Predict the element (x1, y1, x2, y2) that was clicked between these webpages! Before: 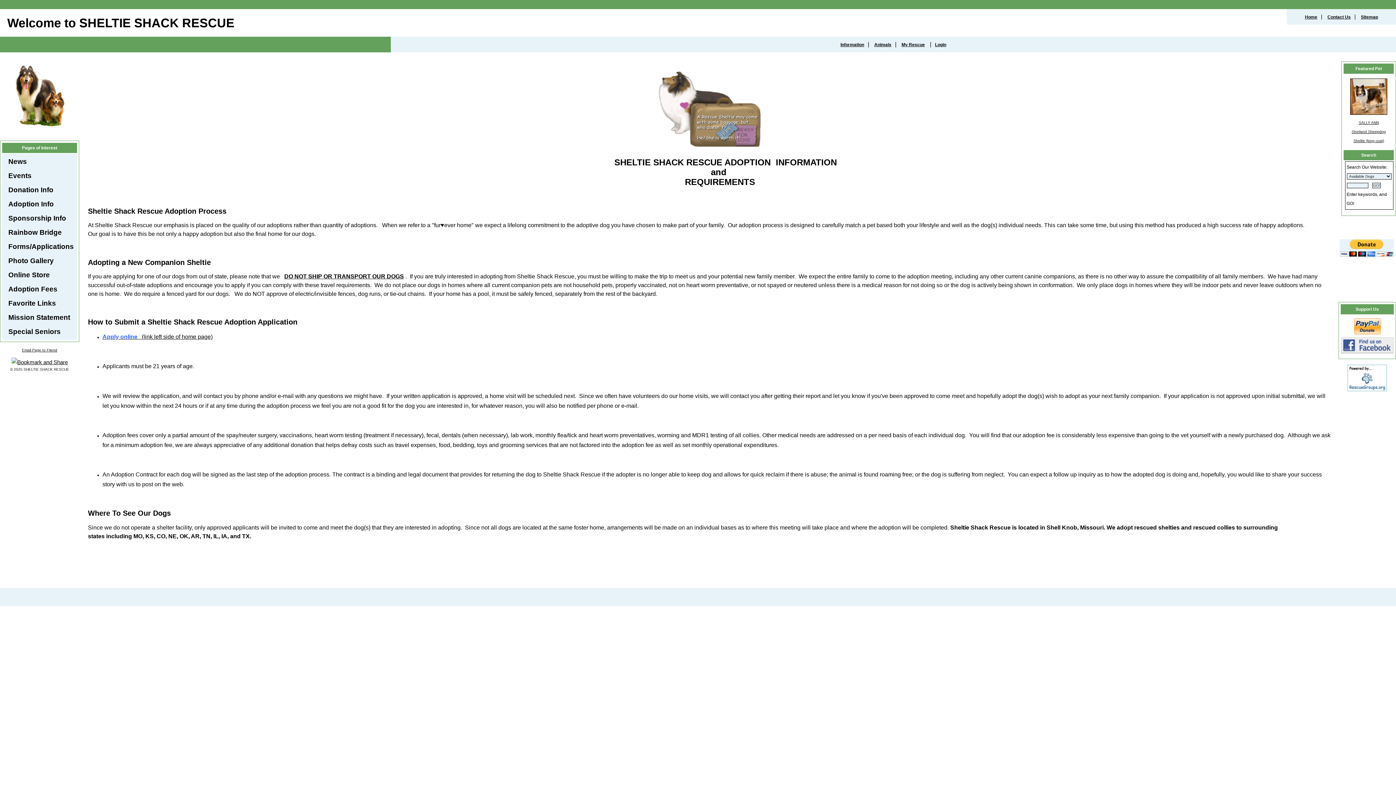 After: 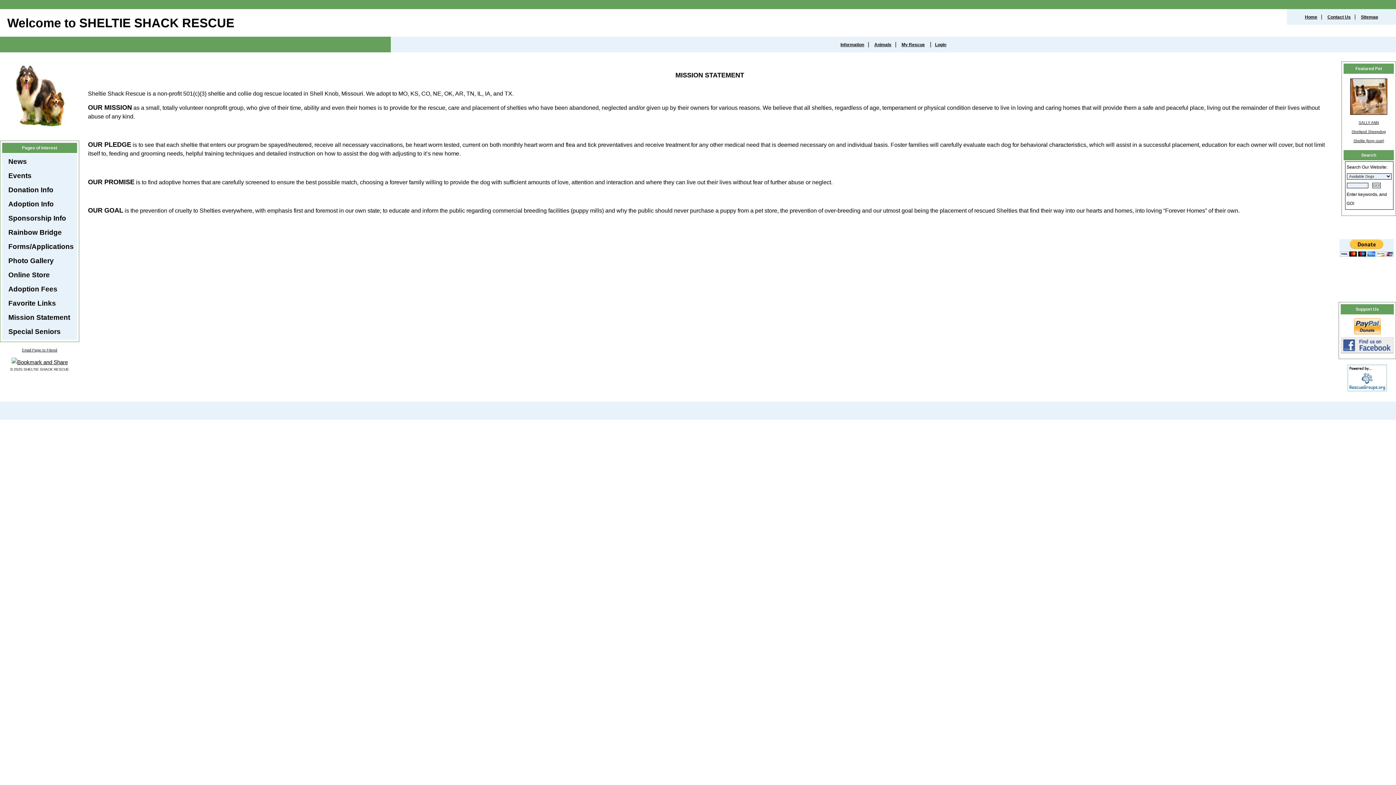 Action: bbox: (8, 313, 70, 321) label: Mission Statement